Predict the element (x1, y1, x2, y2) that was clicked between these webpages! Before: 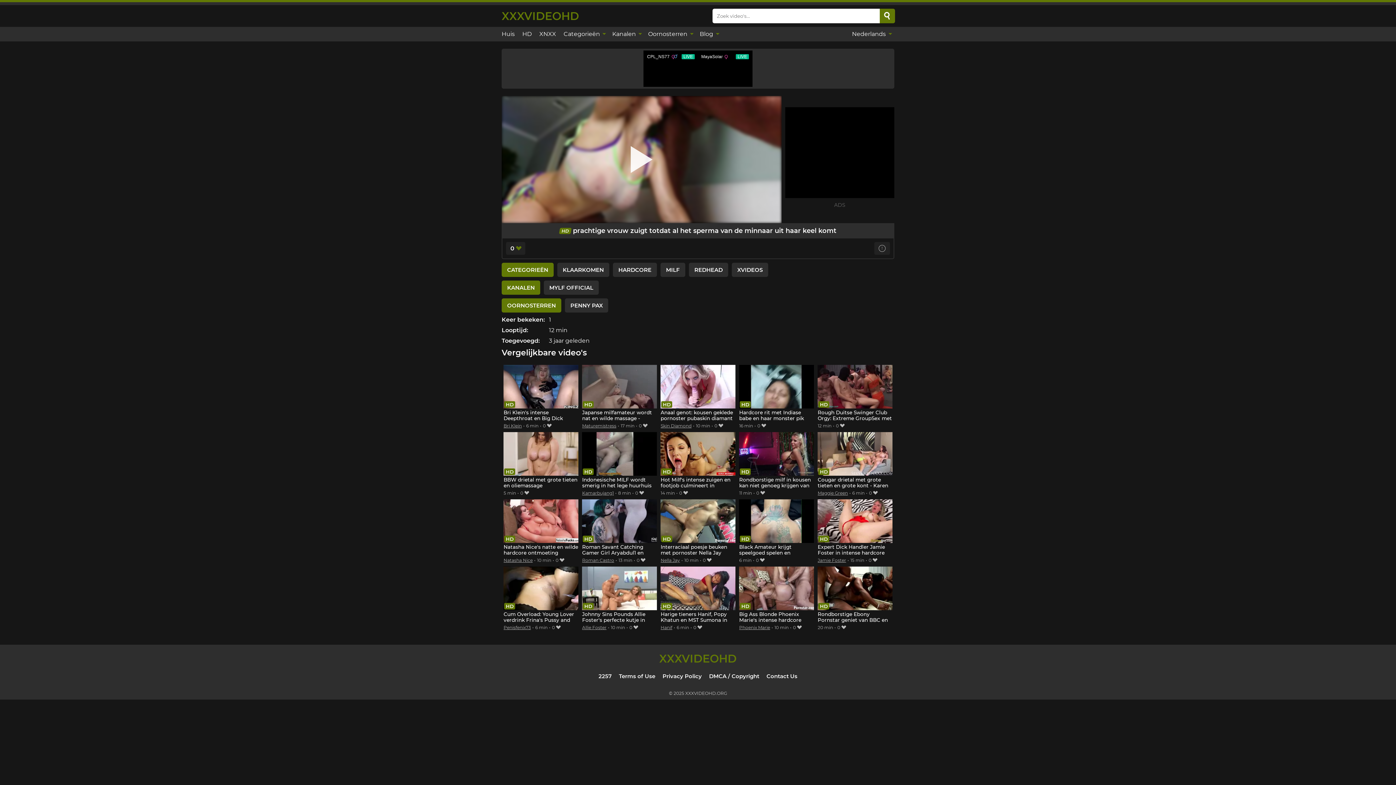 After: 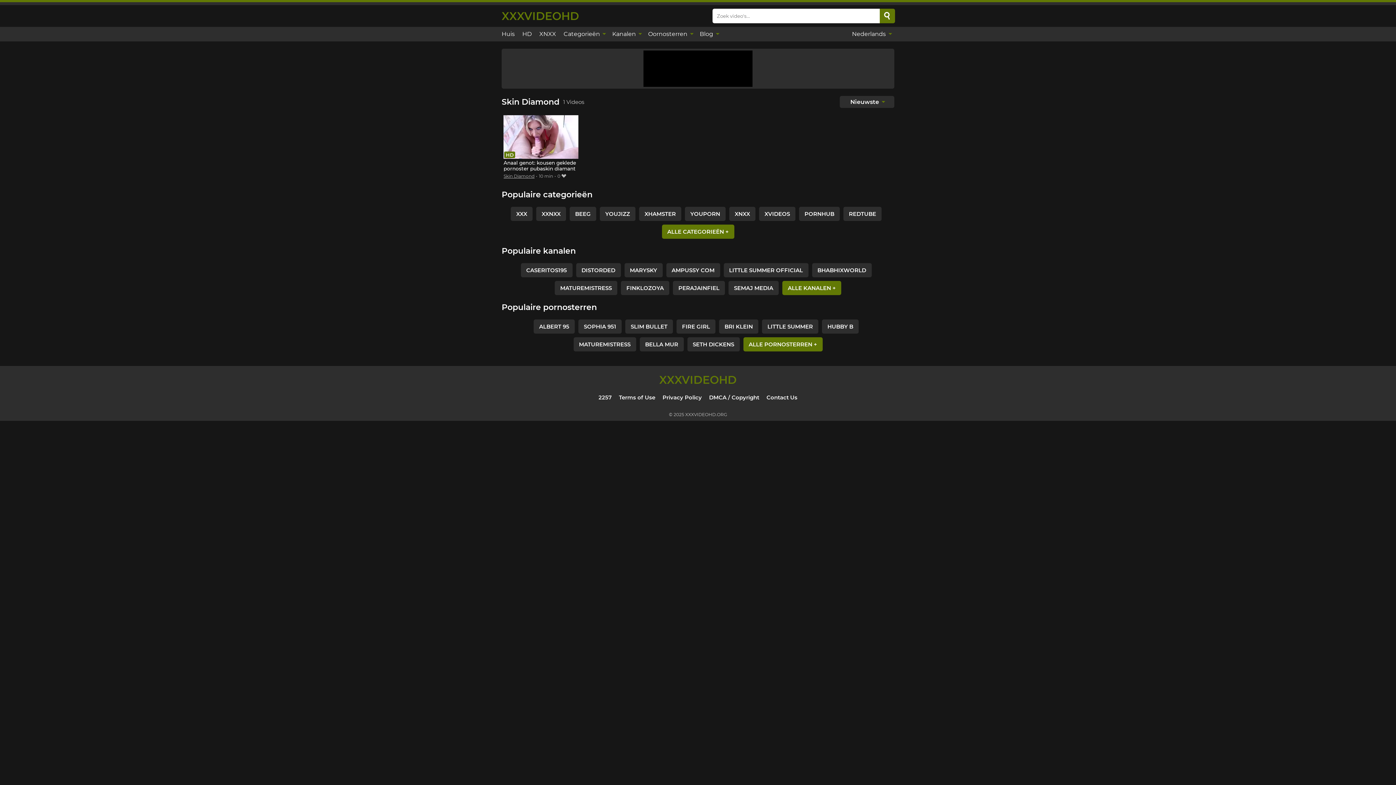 Action: bbox: (660, 423, 691, 428) label: Skin Diamond